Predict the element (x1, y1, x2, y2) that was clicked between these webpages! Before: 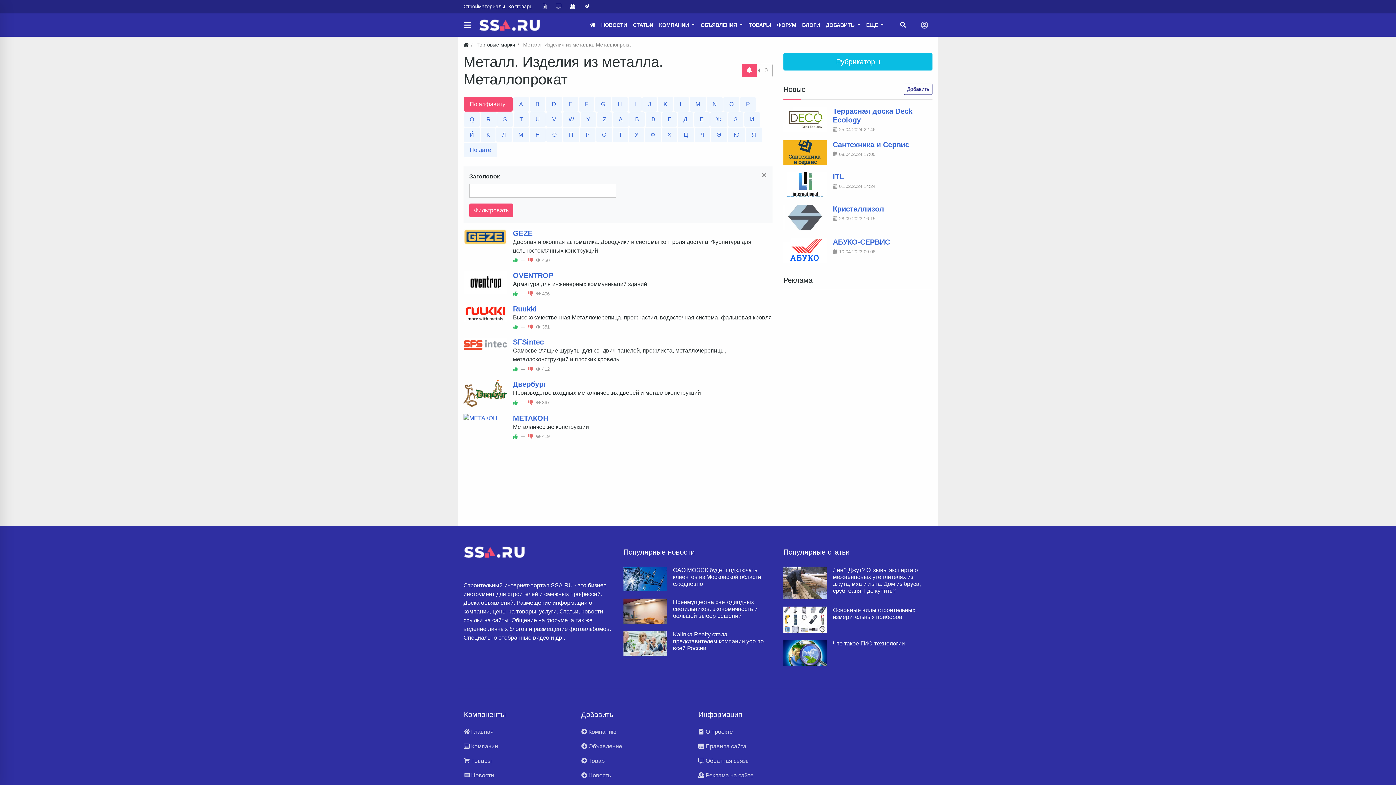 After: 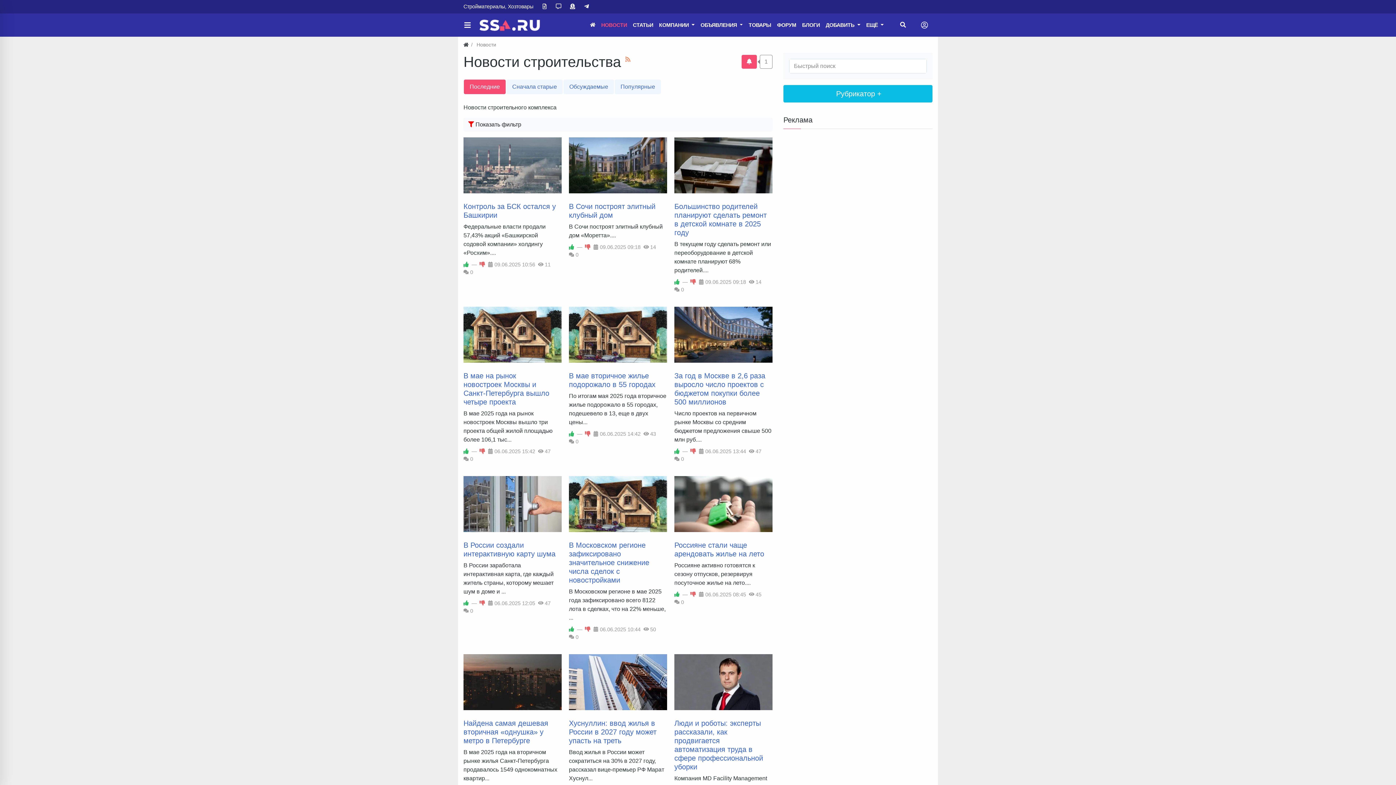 Action: label:  Новости bbox: (458, 768, 575, 783)